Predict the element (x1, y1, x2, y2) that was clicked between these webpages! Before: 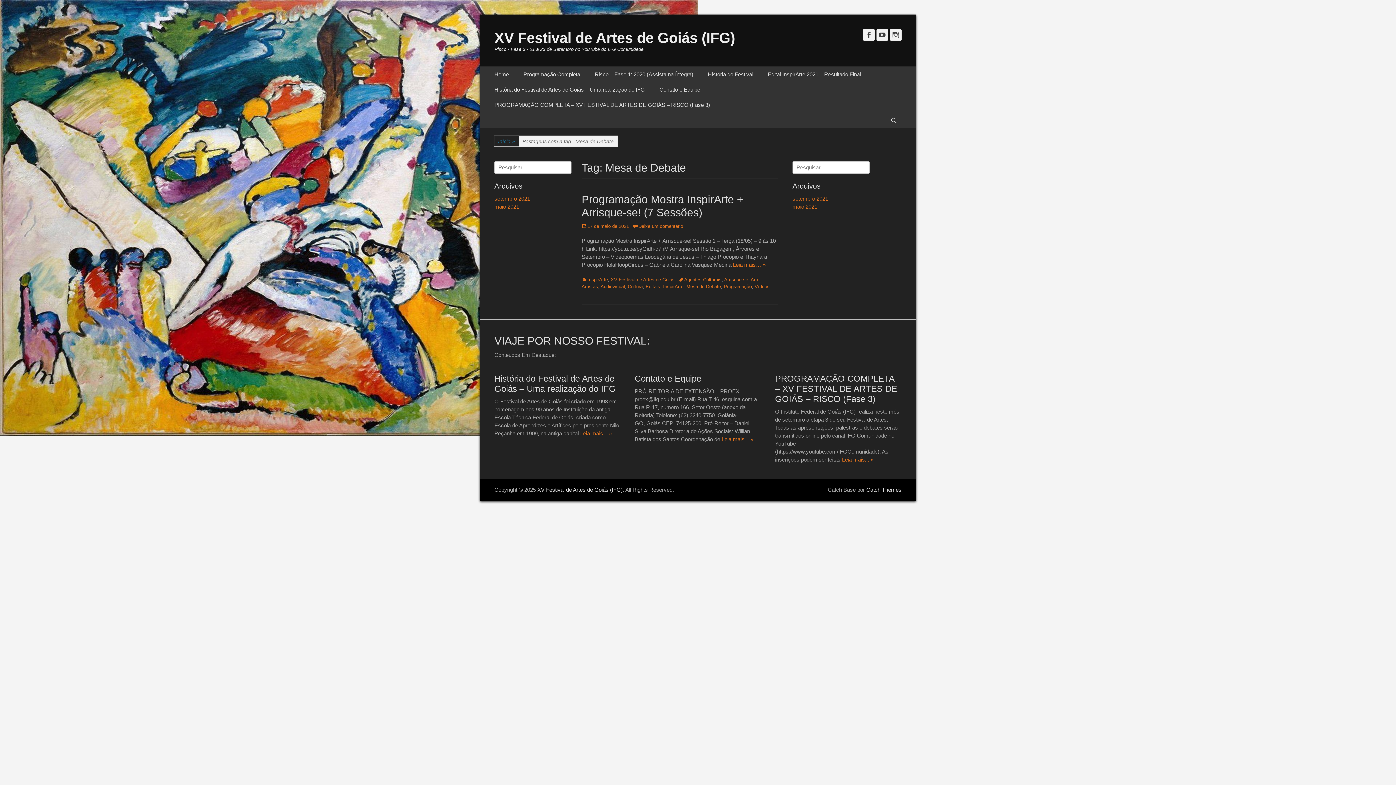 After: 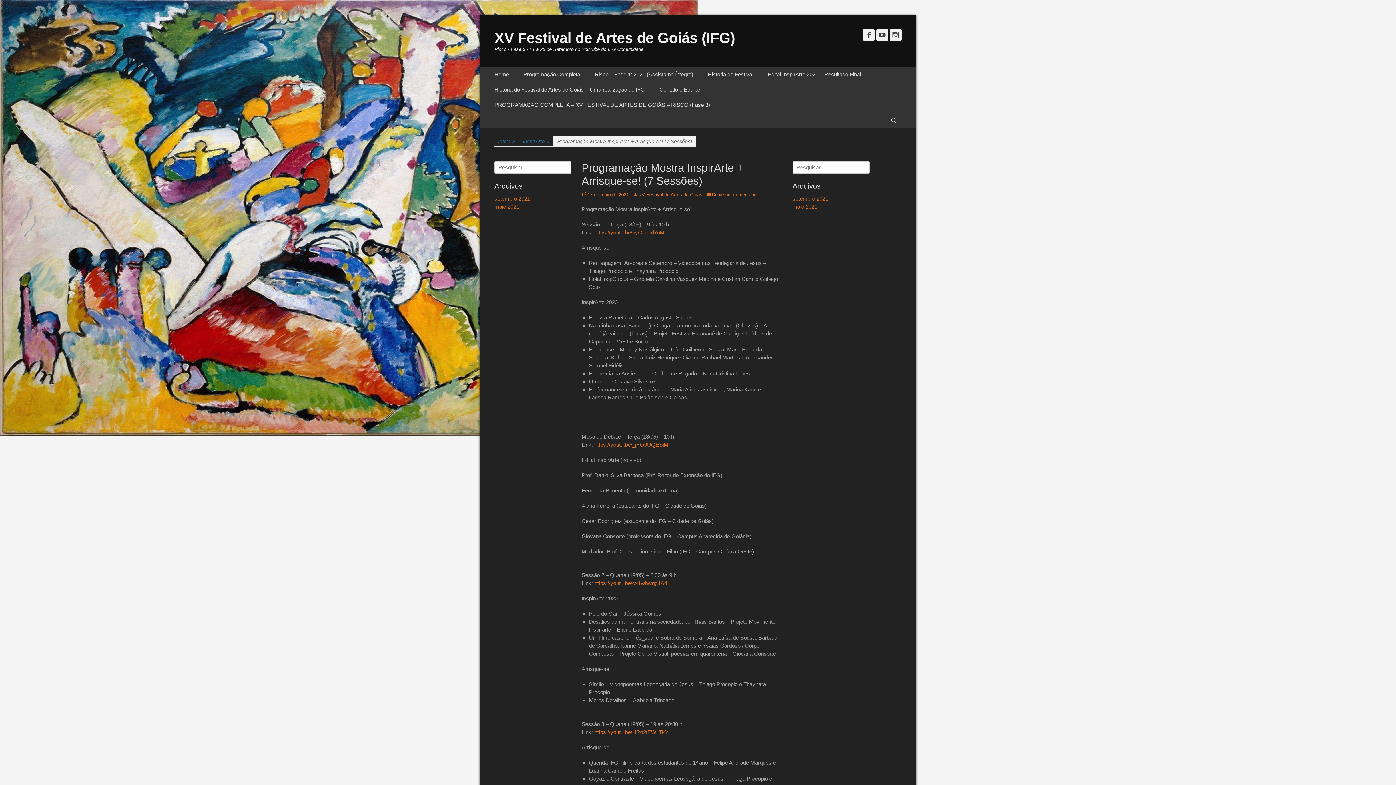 Action: bbox: (581, 223, 629, 229) label: 17 de maio de 2021